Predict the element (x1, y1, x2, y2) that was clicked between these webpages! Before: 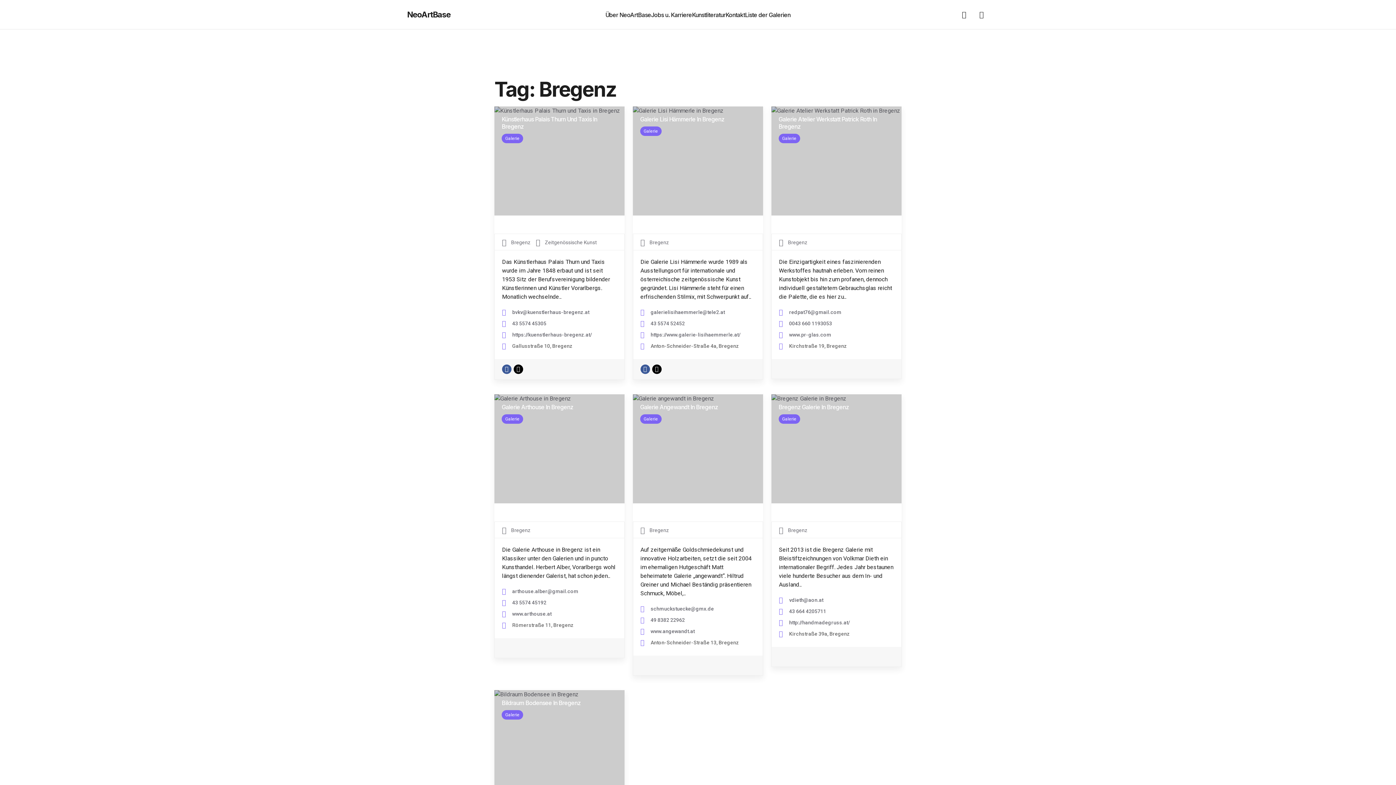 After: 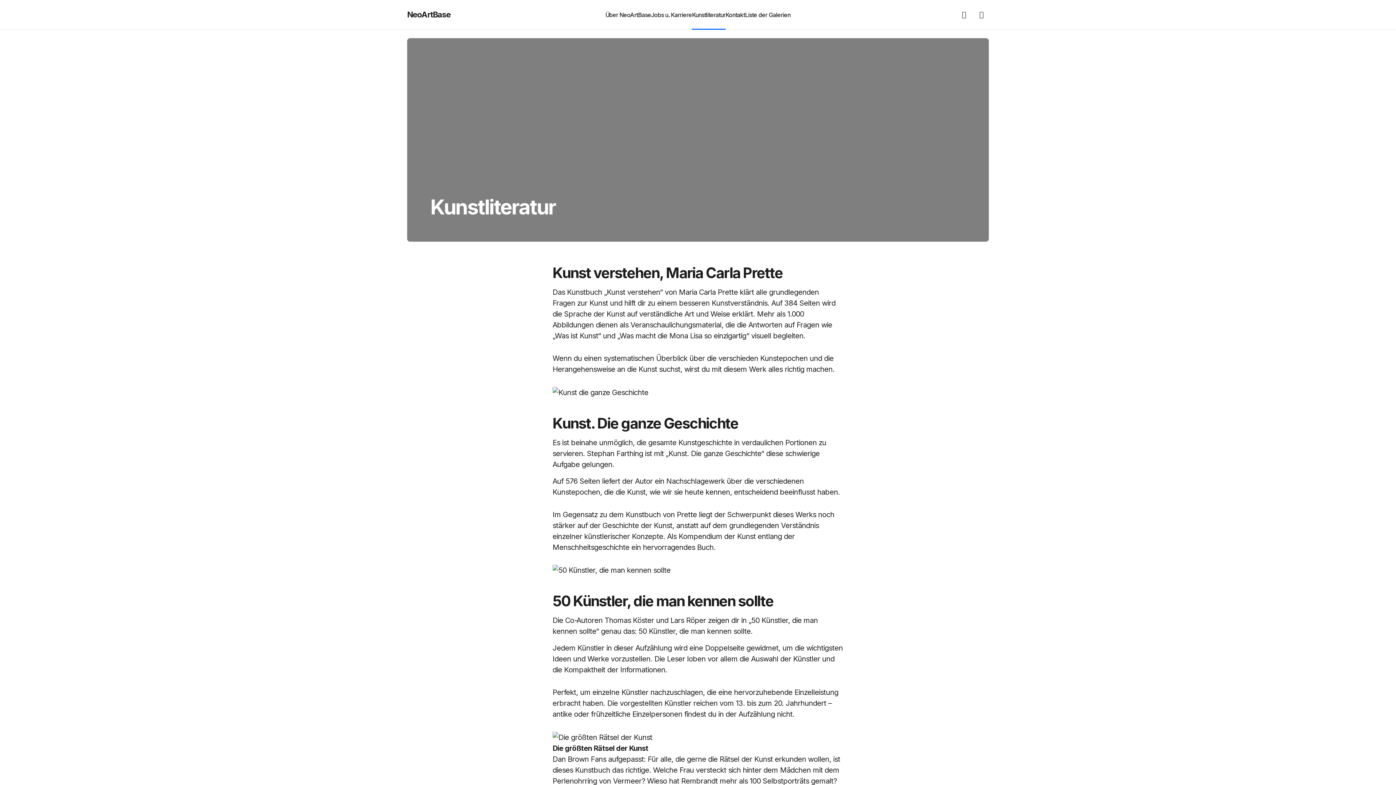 Action: bbox: (692, 0, 725, 29) label: Kunstliteratur